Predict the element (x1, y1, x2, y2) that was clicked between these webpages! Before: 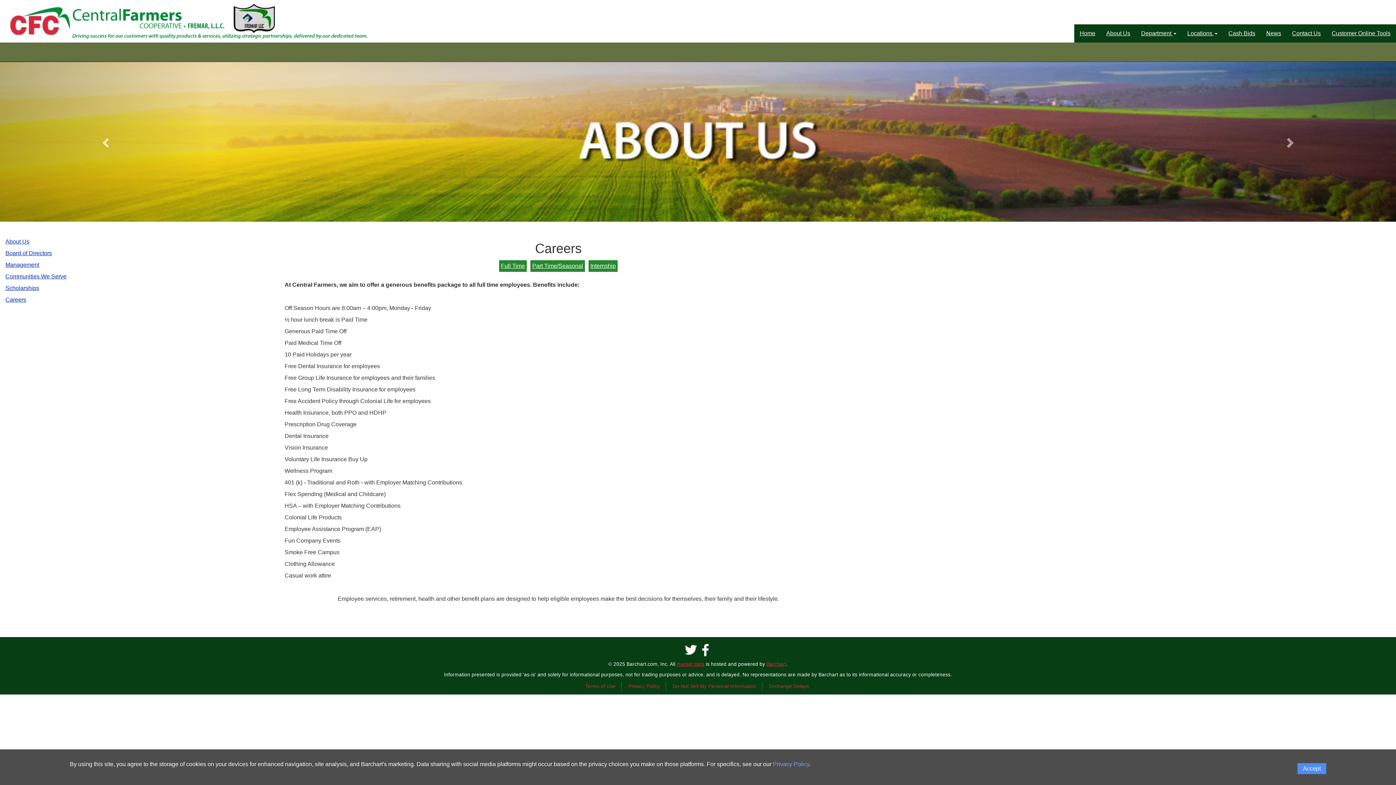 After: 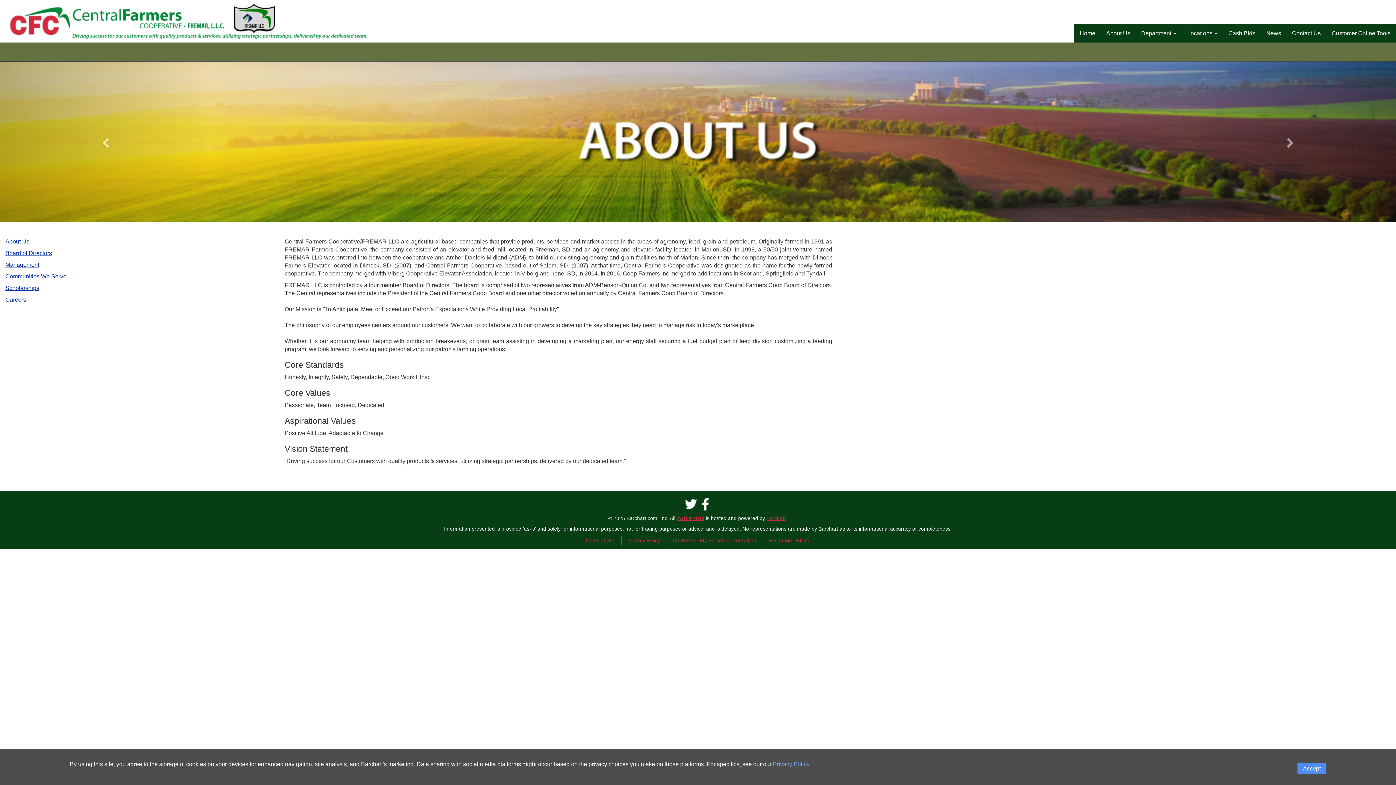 Action: label: About Us bbox: (1101, 24, 1136, 42)